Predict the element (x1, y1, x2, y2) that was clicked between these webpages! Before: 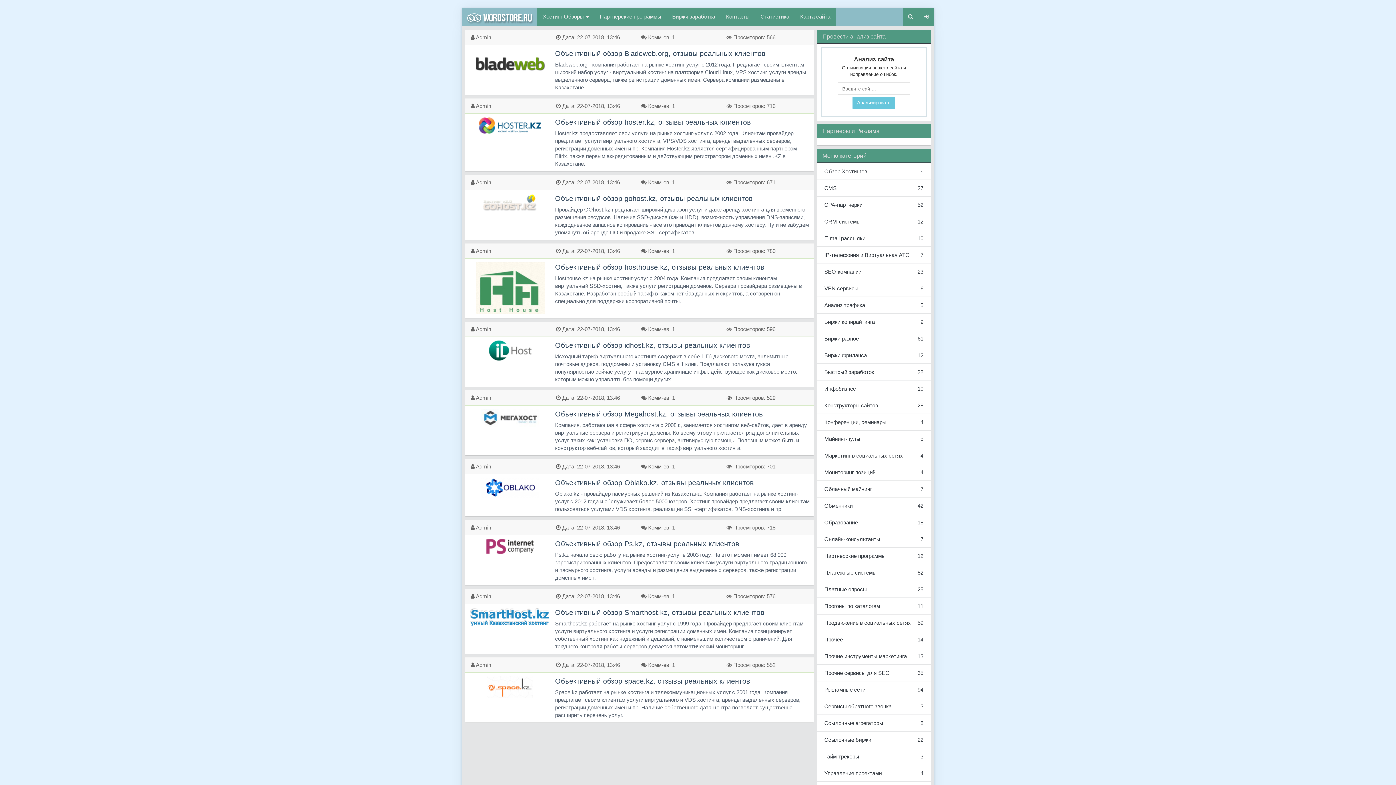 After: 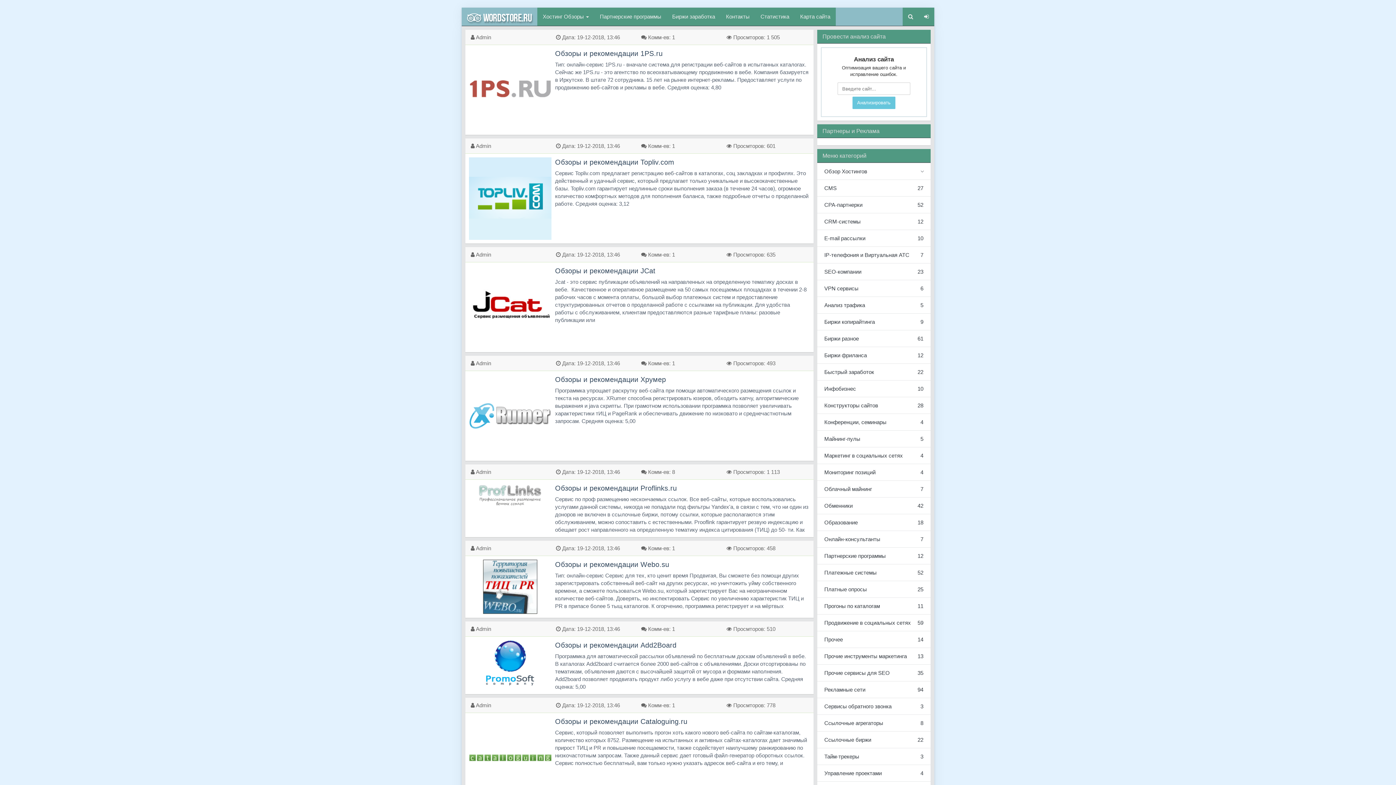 Action: bbox: (817, 597, 930, 614) label: Прогоны по каталогам
11